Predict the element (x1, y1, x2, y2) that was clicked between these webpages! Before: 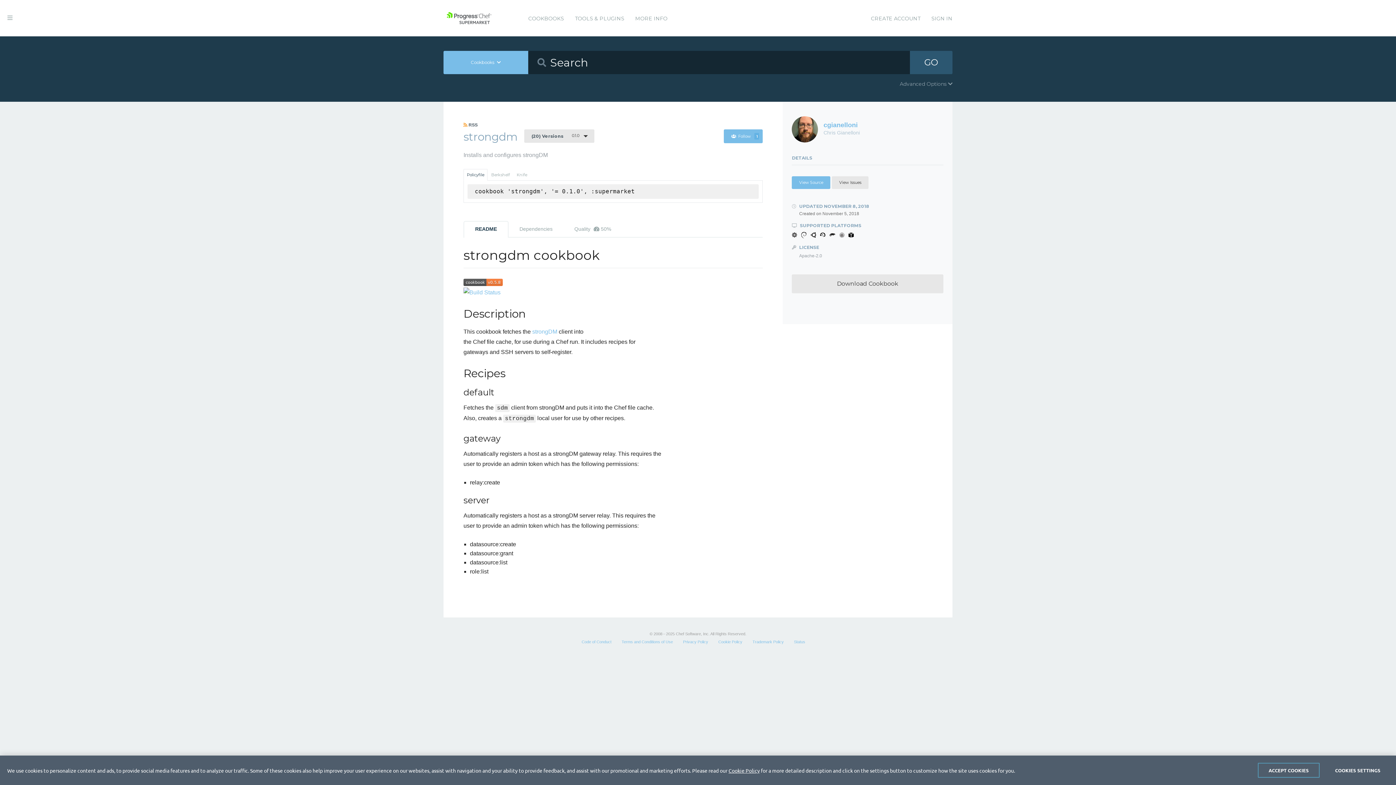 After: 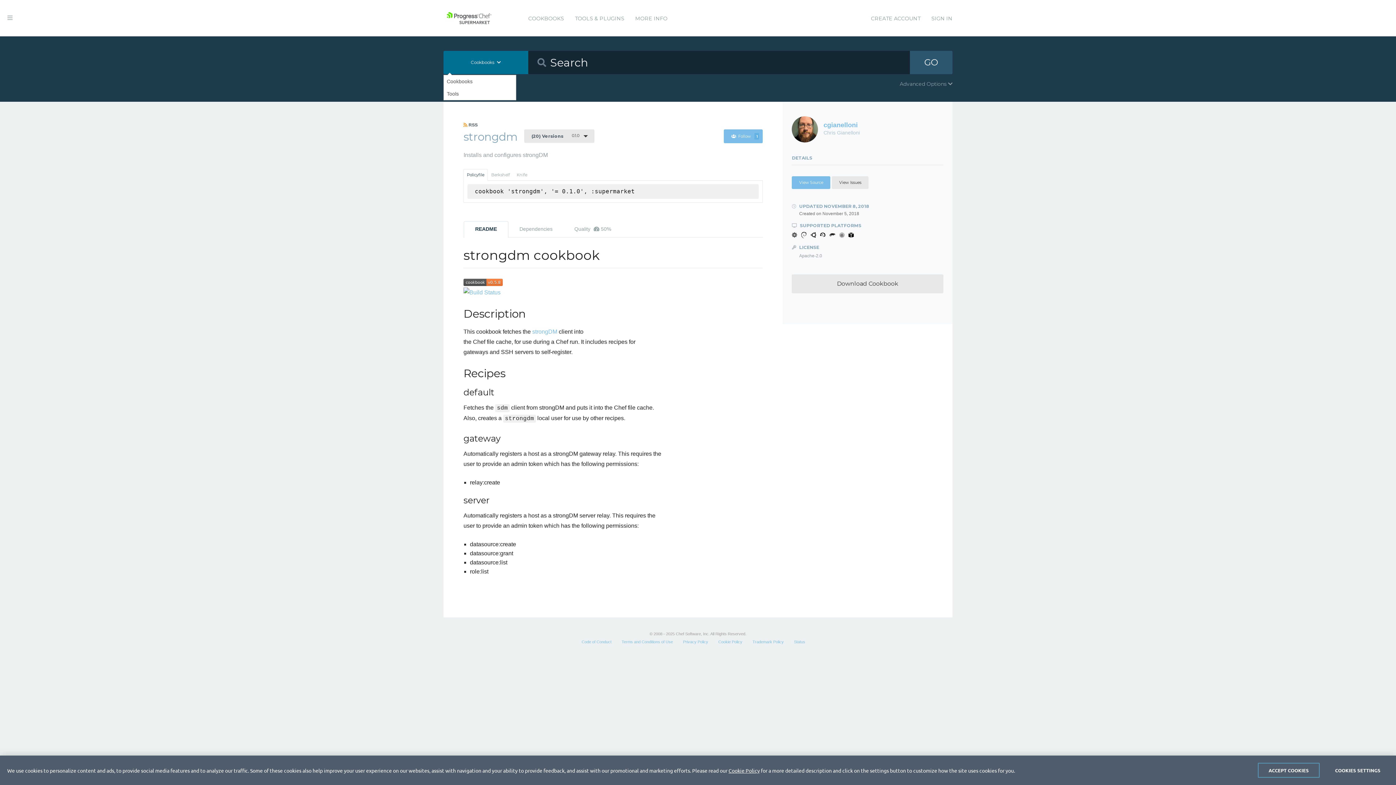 Action: bbox: (443, 50, 528, 74) label: Cookbooks 